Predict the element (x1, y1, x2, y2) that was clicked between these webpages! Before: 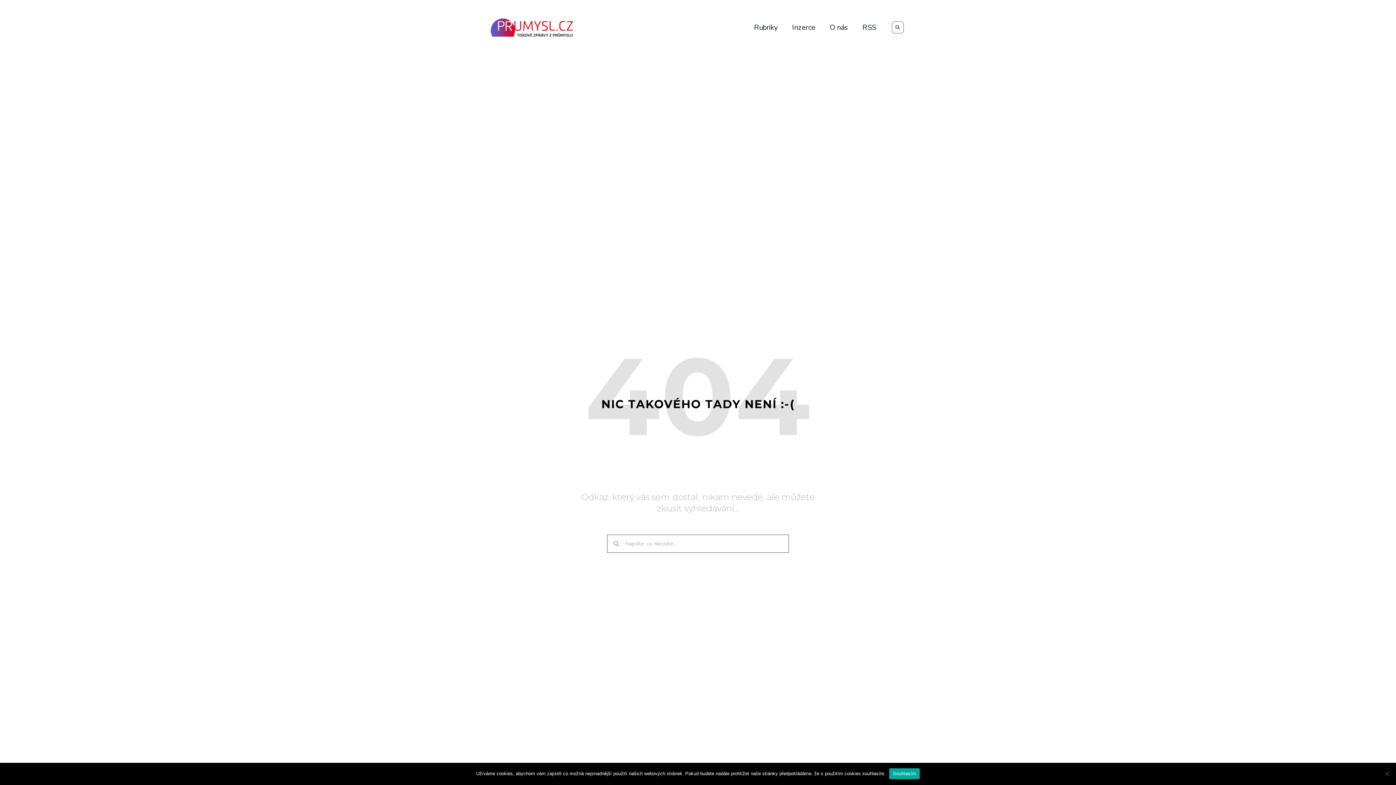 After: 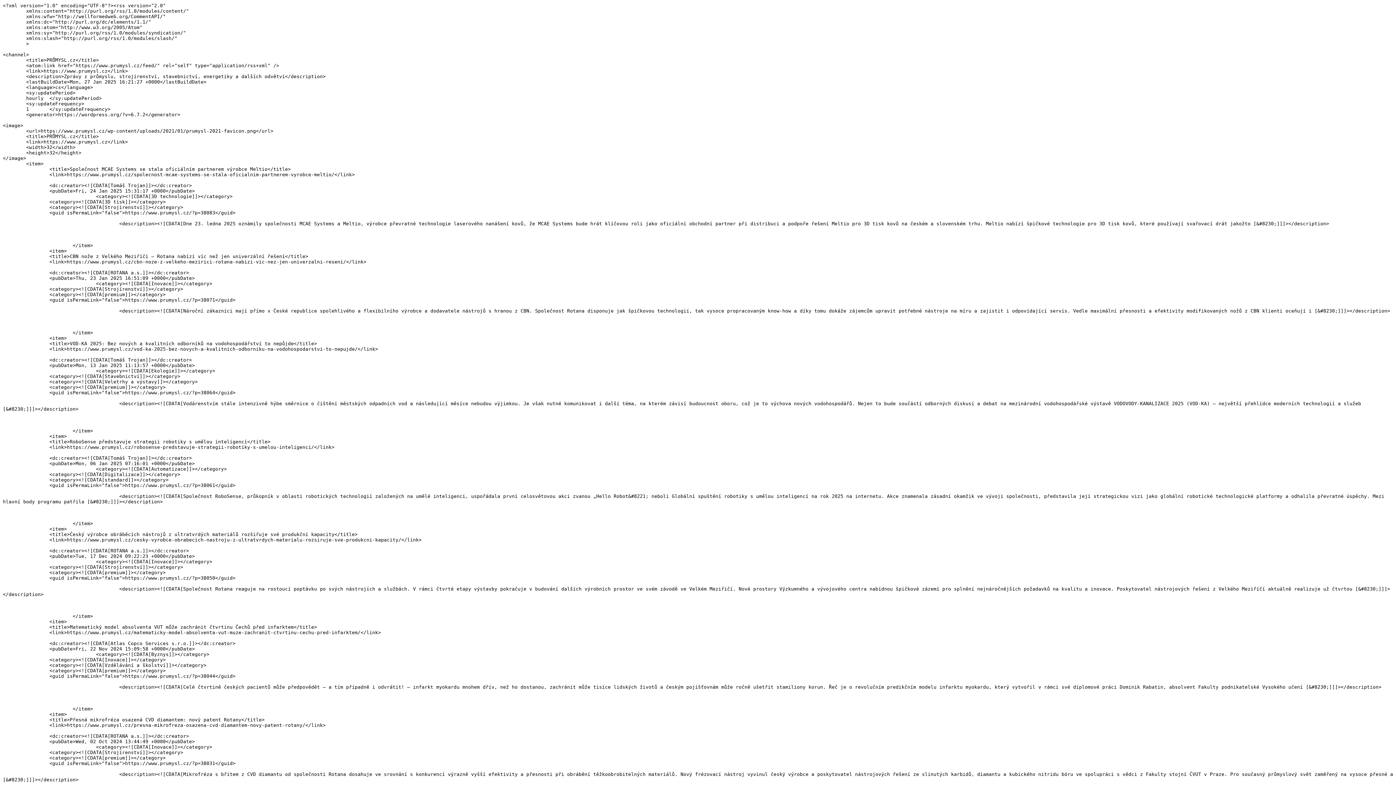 Action: bbox: (855, 18, 883, 36) label: RSS